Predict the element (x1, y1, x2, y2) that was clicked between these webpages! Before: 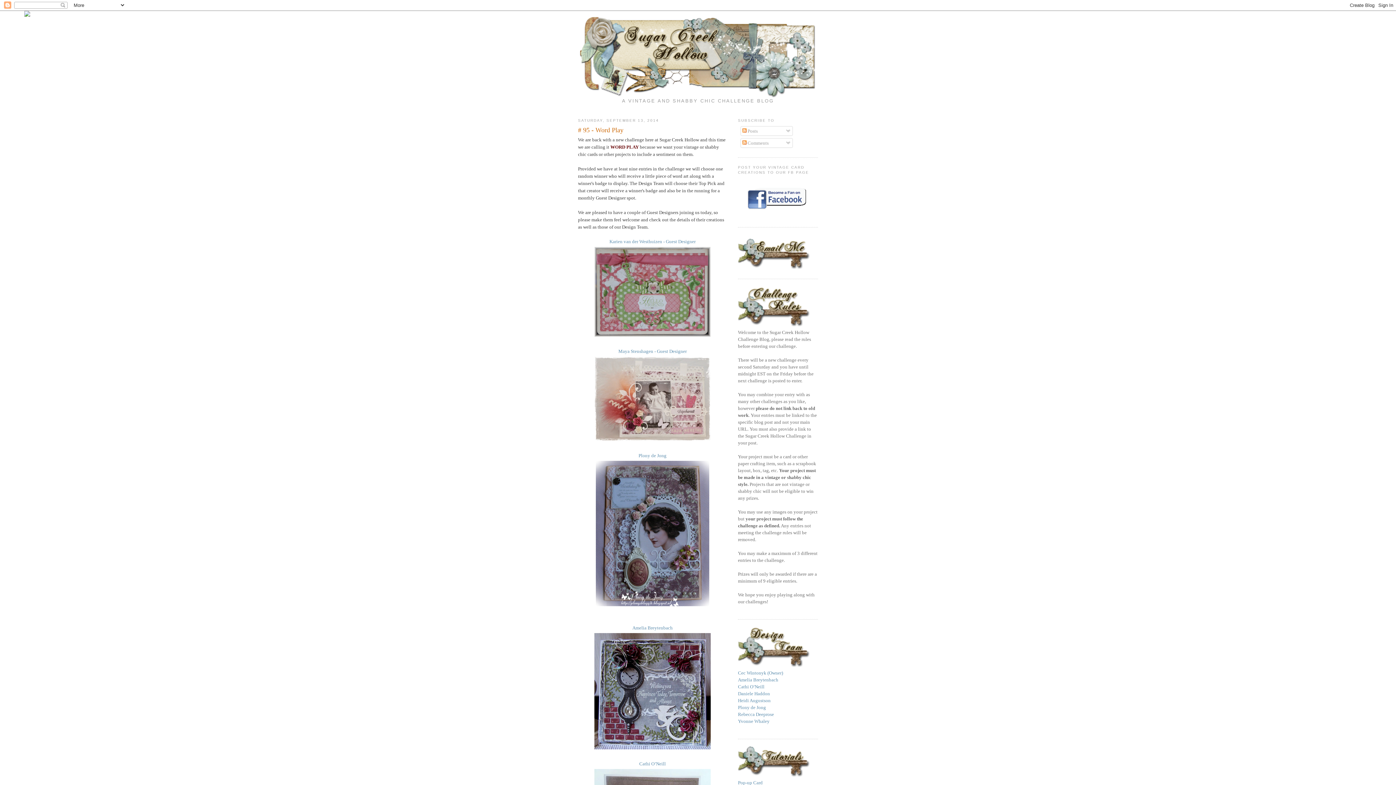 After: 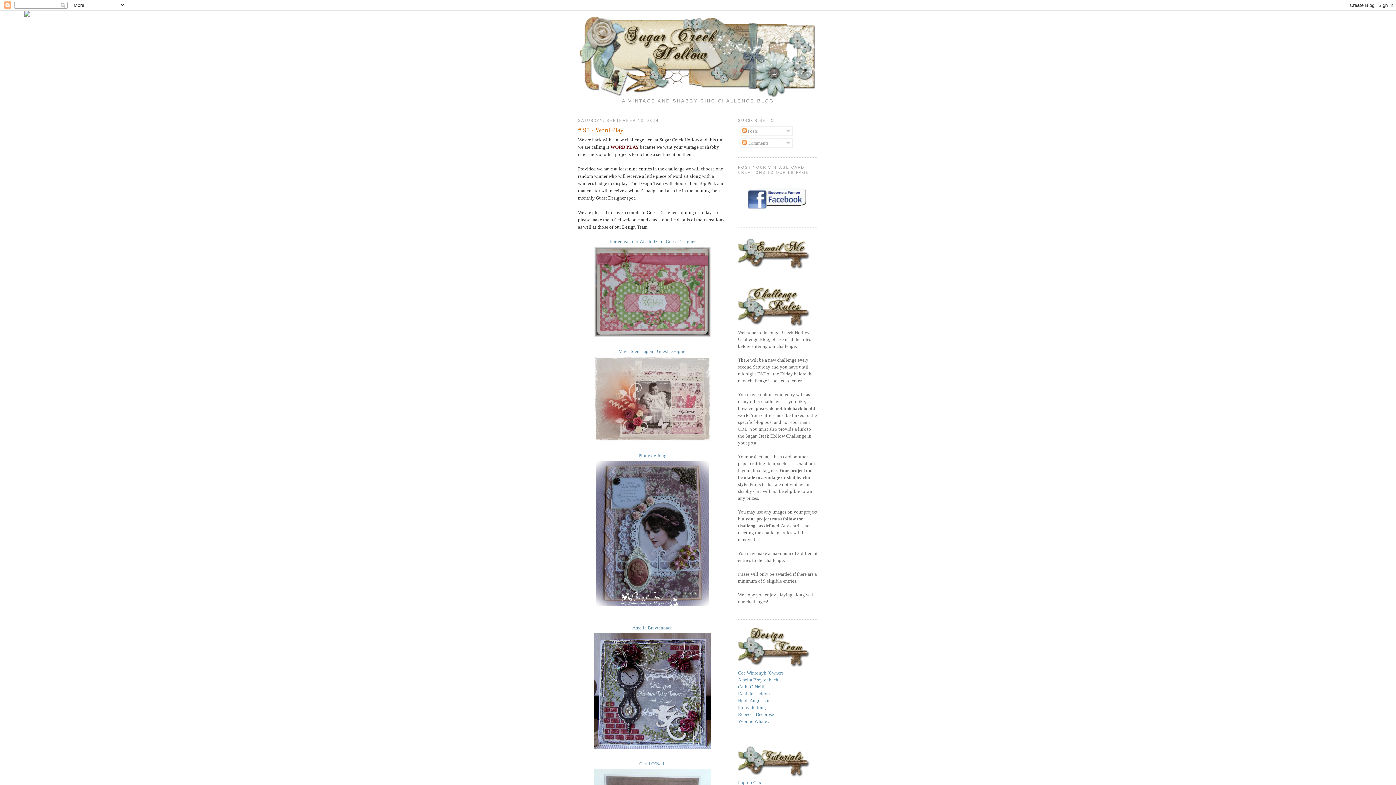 Action: bbox: (738, 265, 810, 271)